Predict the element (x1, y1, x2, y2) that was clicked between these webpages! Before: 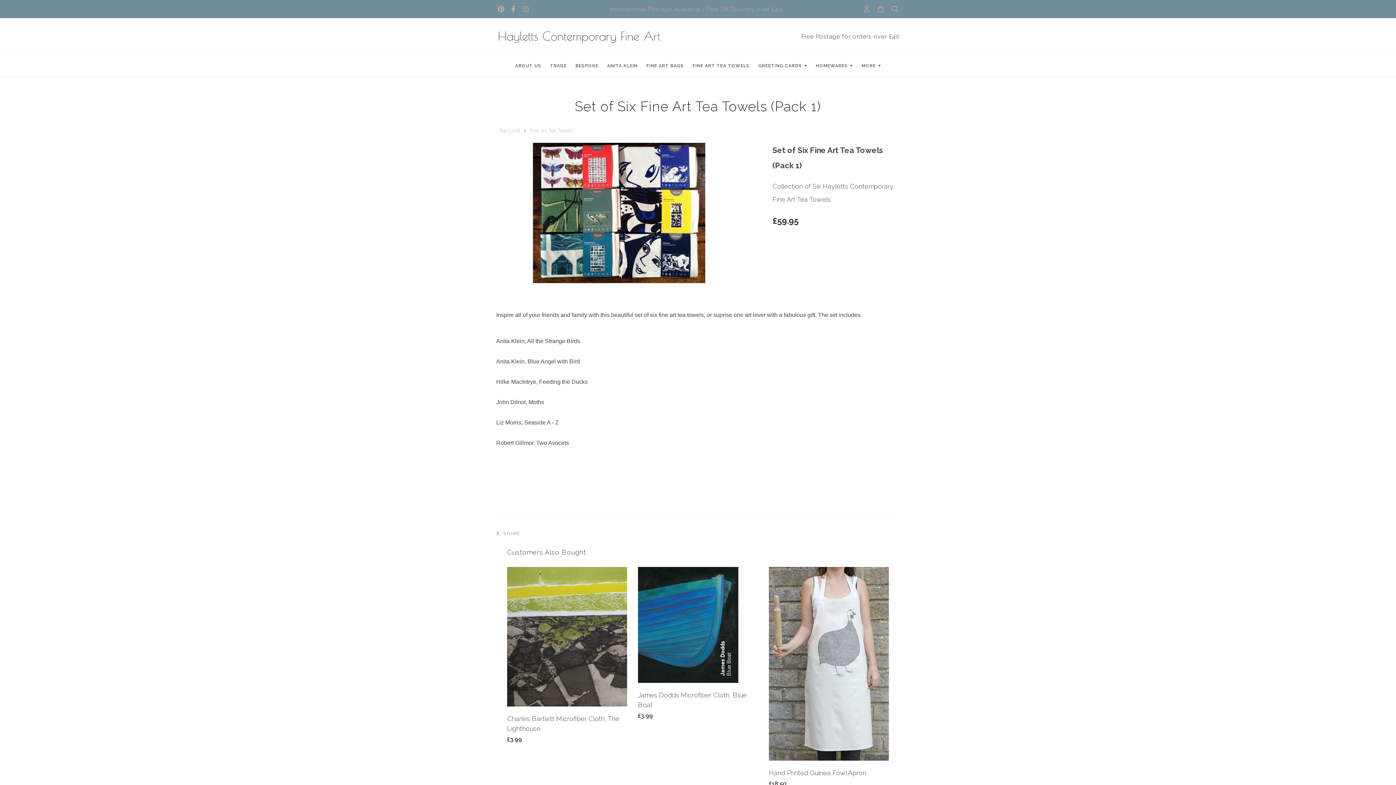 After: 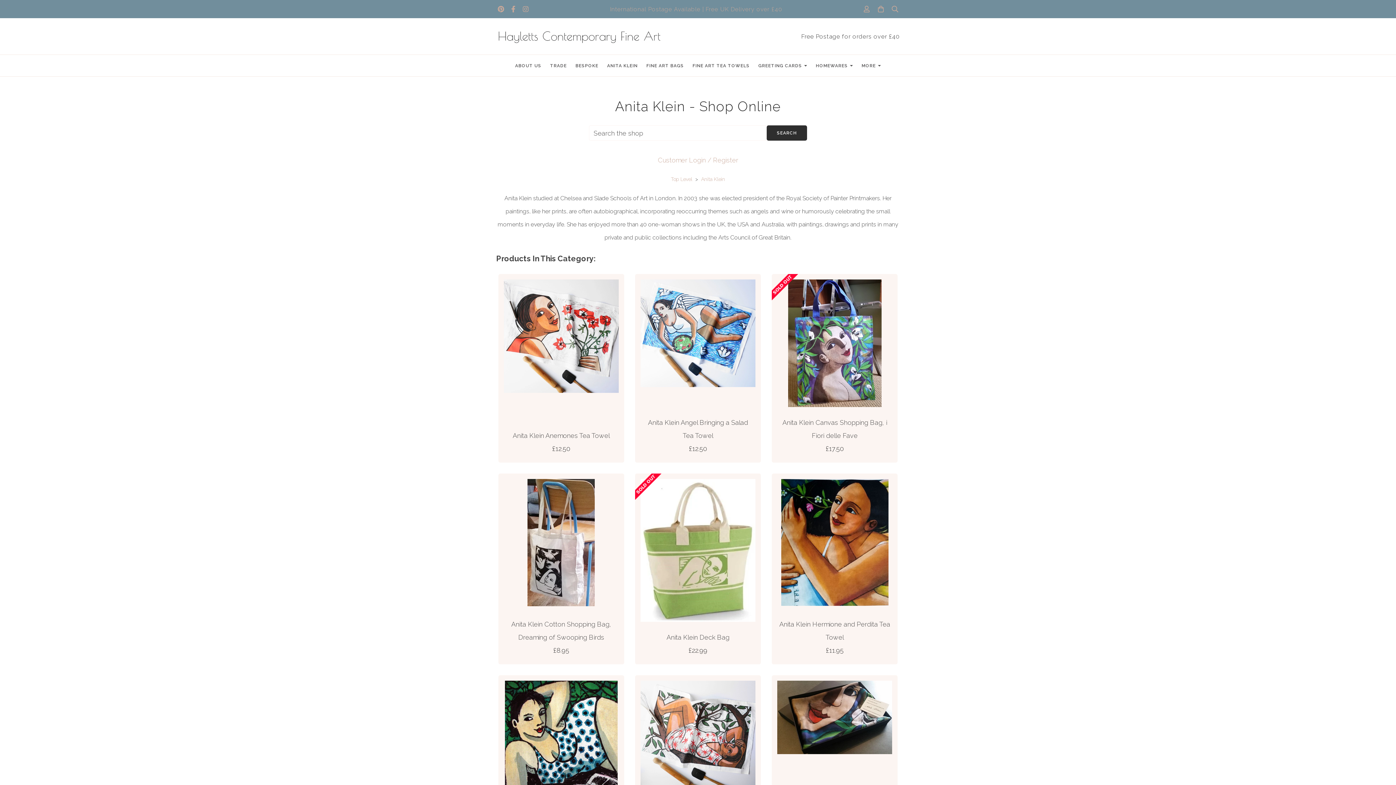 Action: label: ANITA KLEIN bbox: (602, 58, 642, 72)